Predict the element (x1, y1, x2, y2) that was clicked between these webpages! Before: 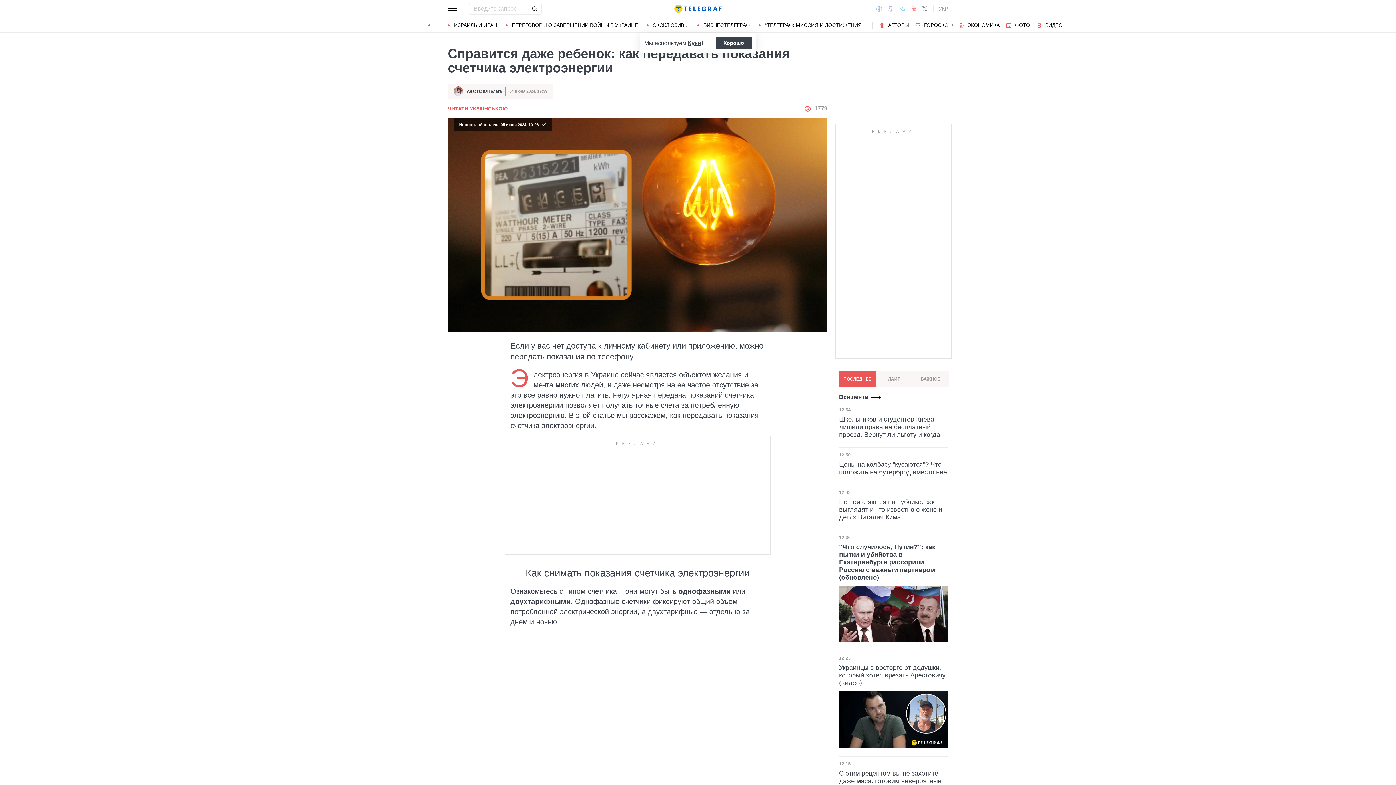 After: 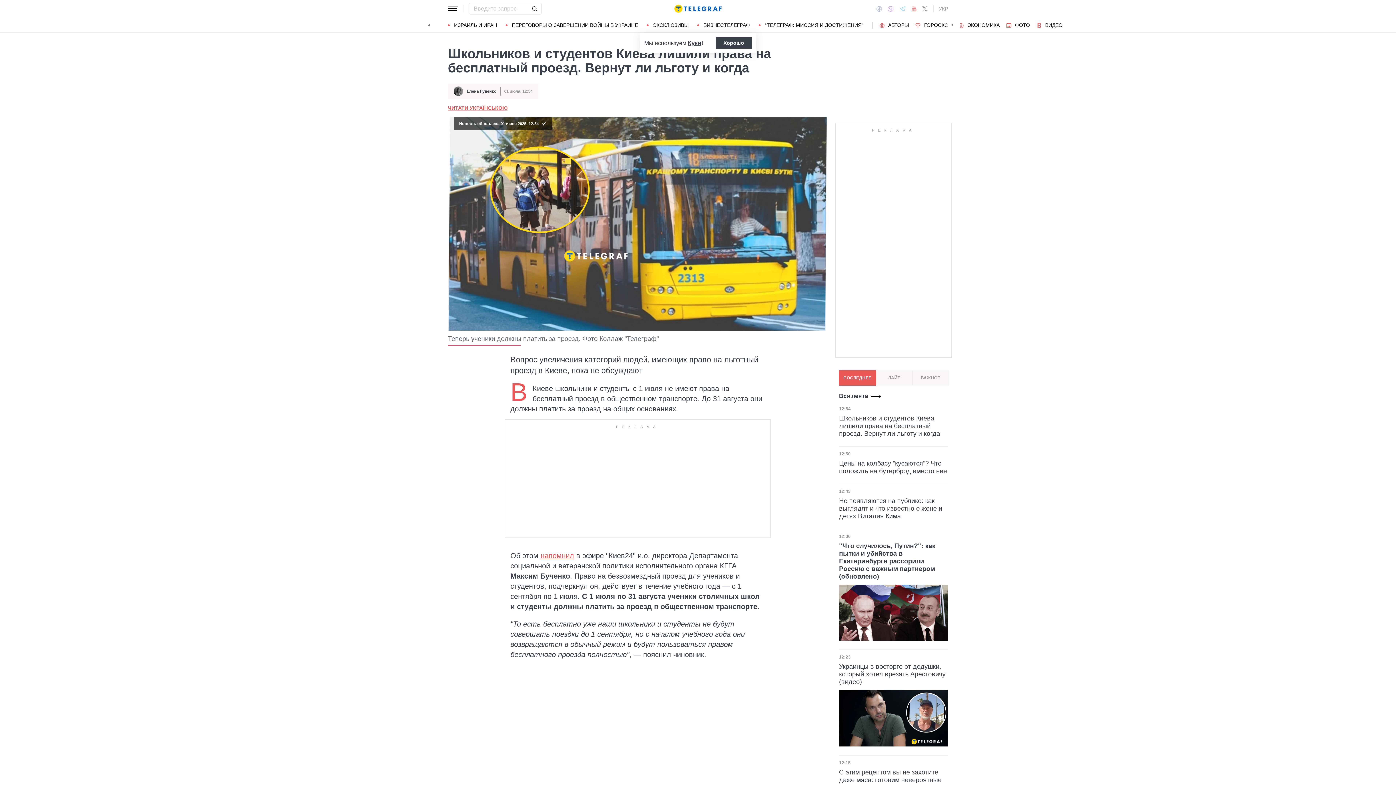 Action: bbox: (839, 416, 948, 438) label: Школьников и студентов Киева лишили права на бесплатный проезд. Вернут ли льготу и когда